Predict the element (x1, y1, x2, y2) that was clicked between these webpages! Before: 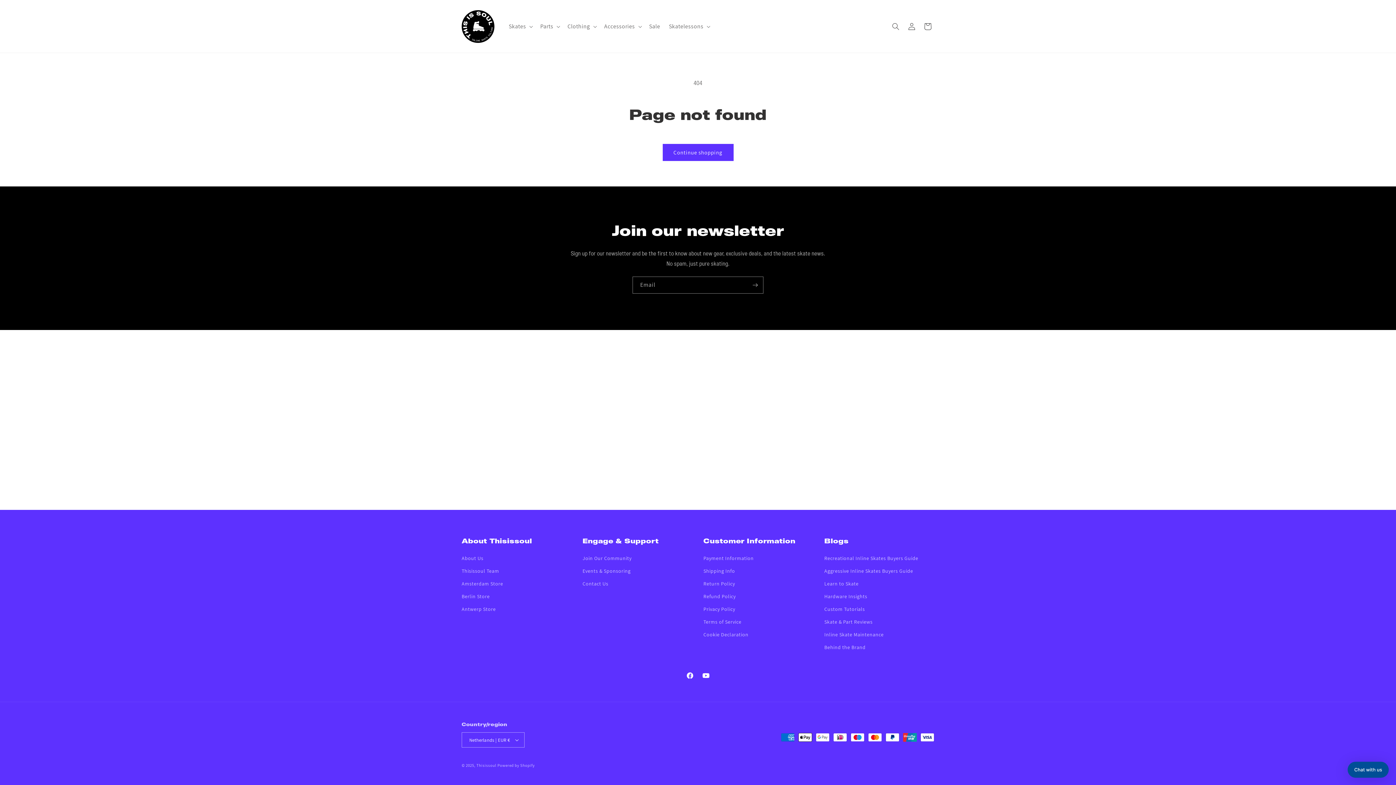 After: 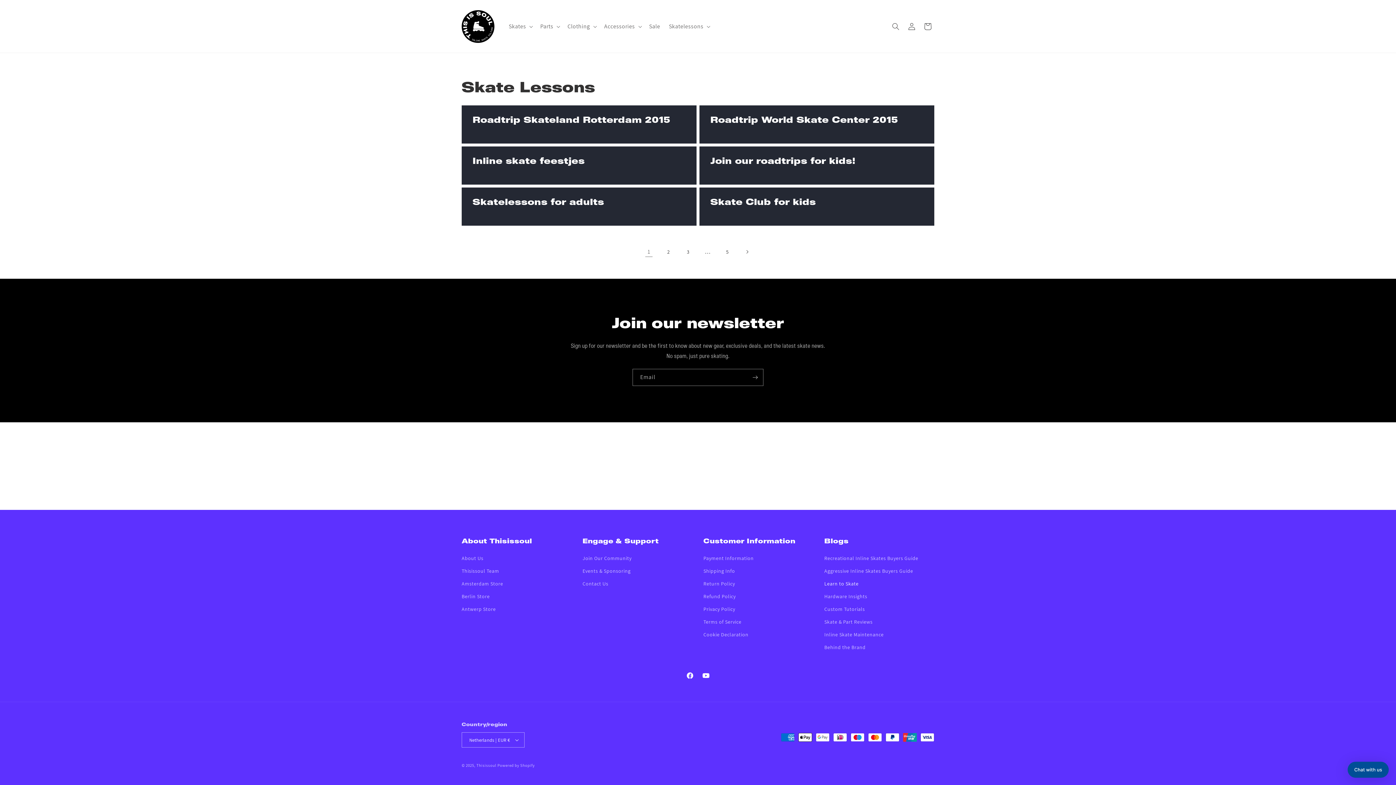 Action: bbox: (824, 577, 858, 590) label: Learn to Skate